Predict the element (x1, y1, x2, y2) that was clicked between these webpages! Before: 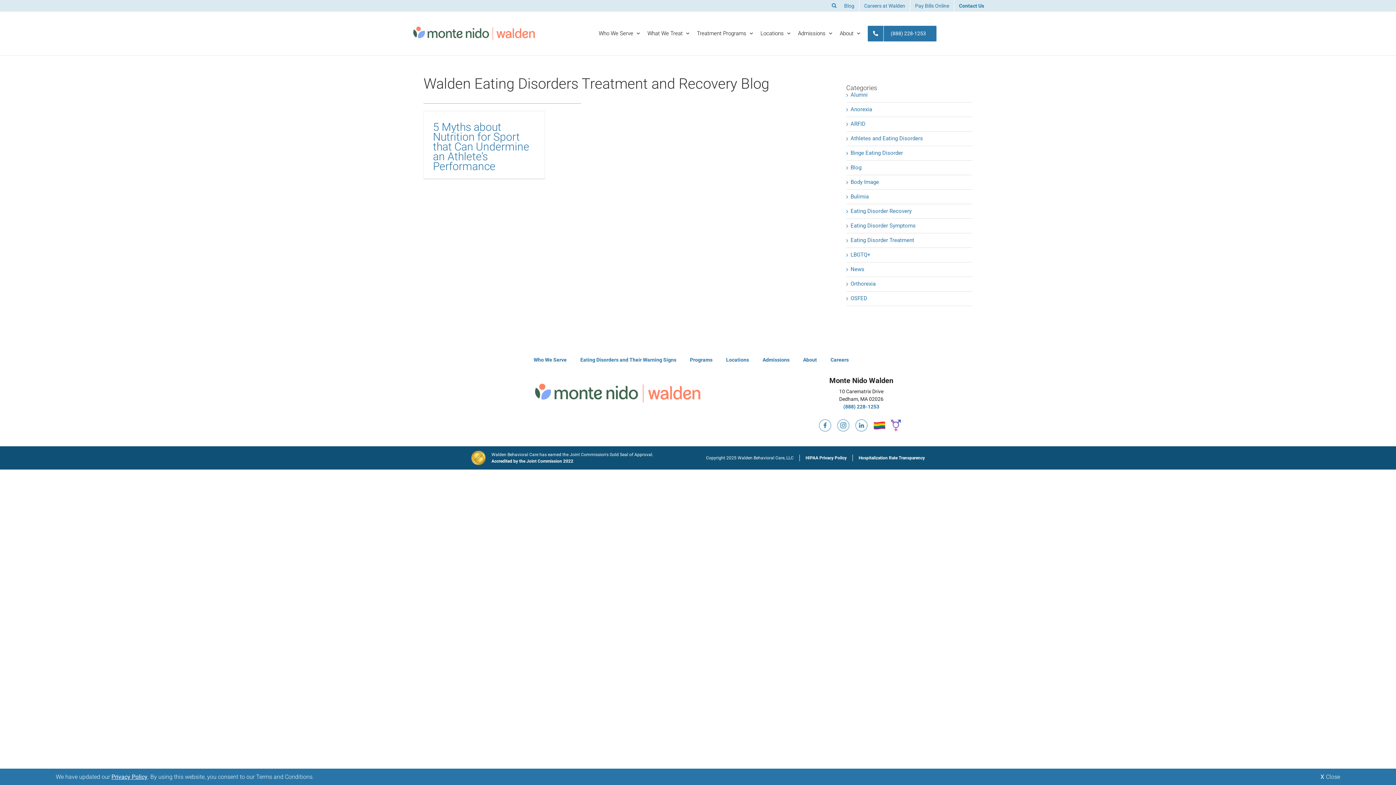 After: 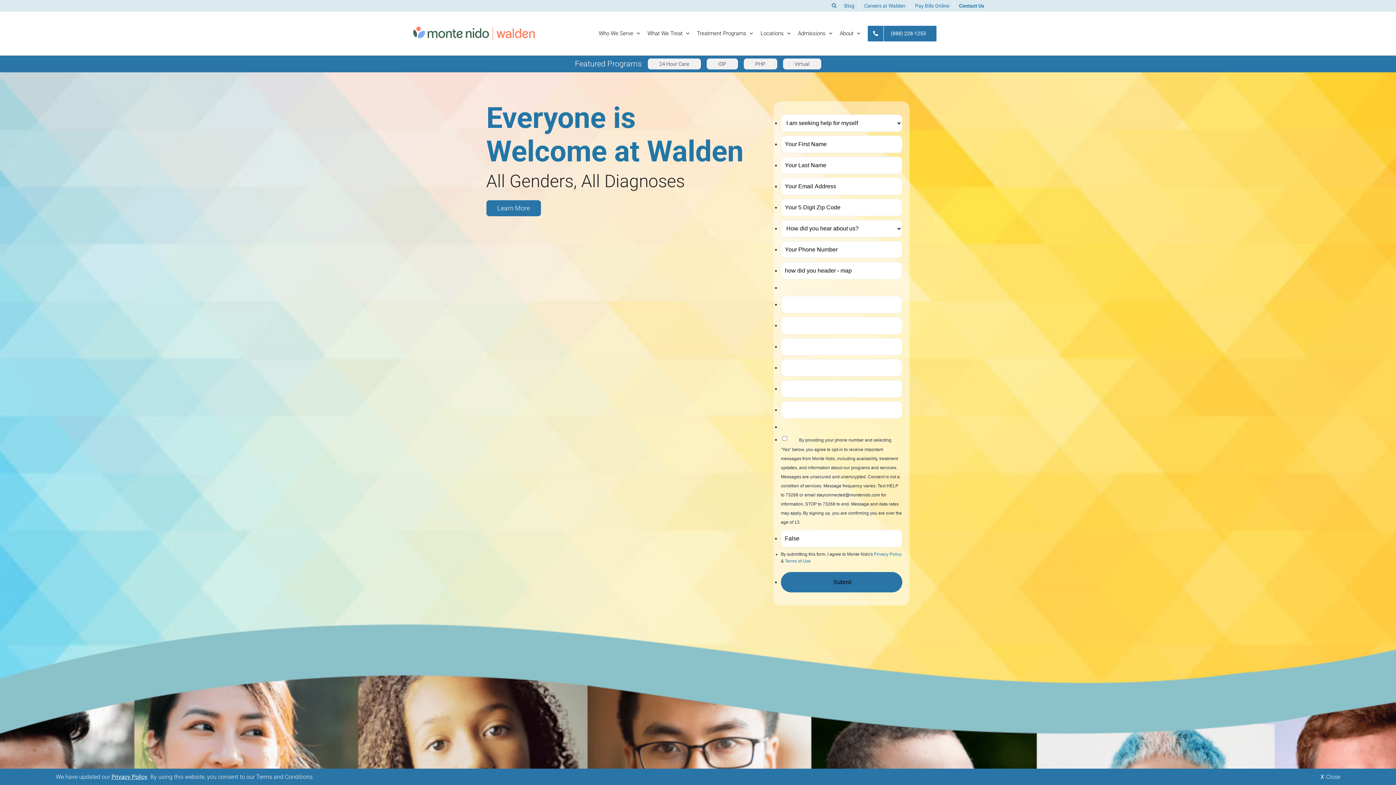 Action: bbox: (407, 21, 541, 45)